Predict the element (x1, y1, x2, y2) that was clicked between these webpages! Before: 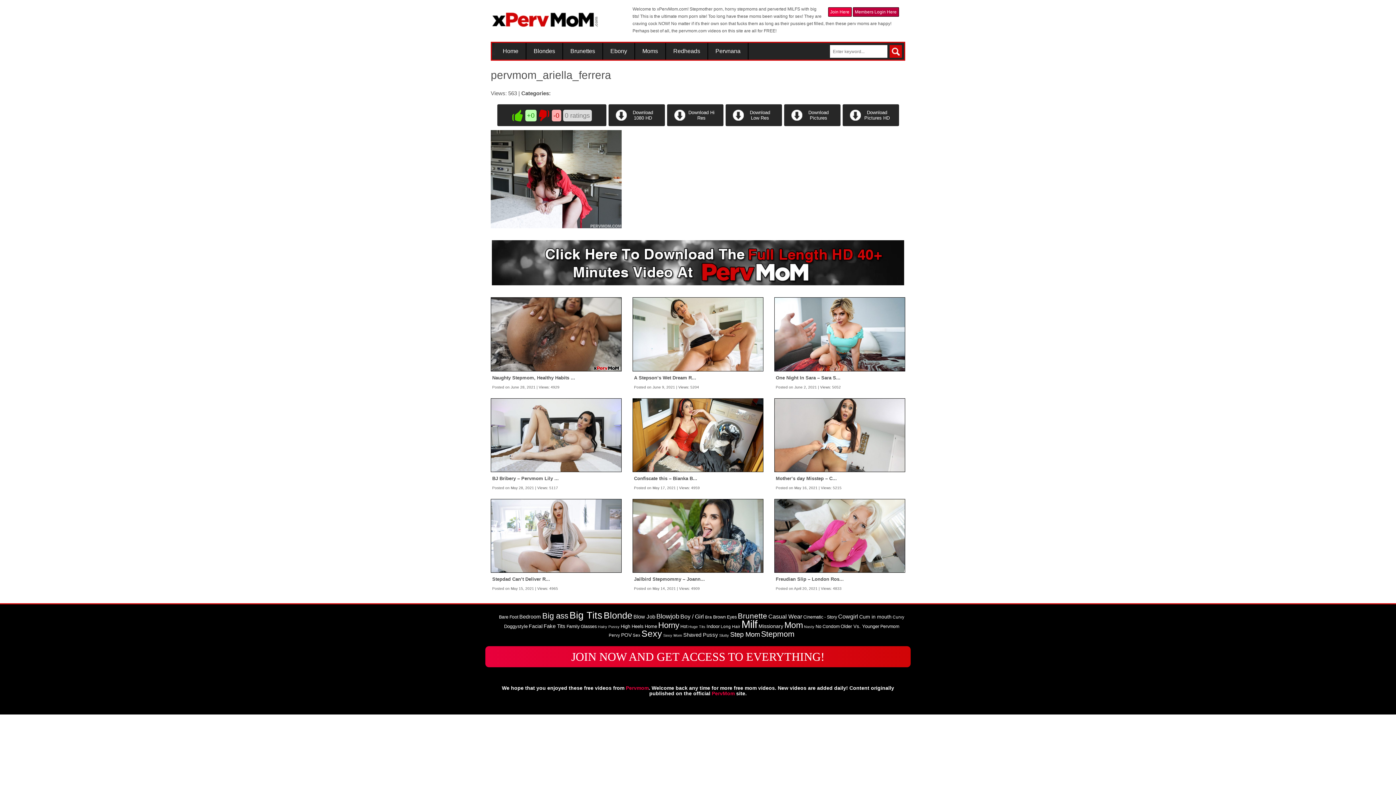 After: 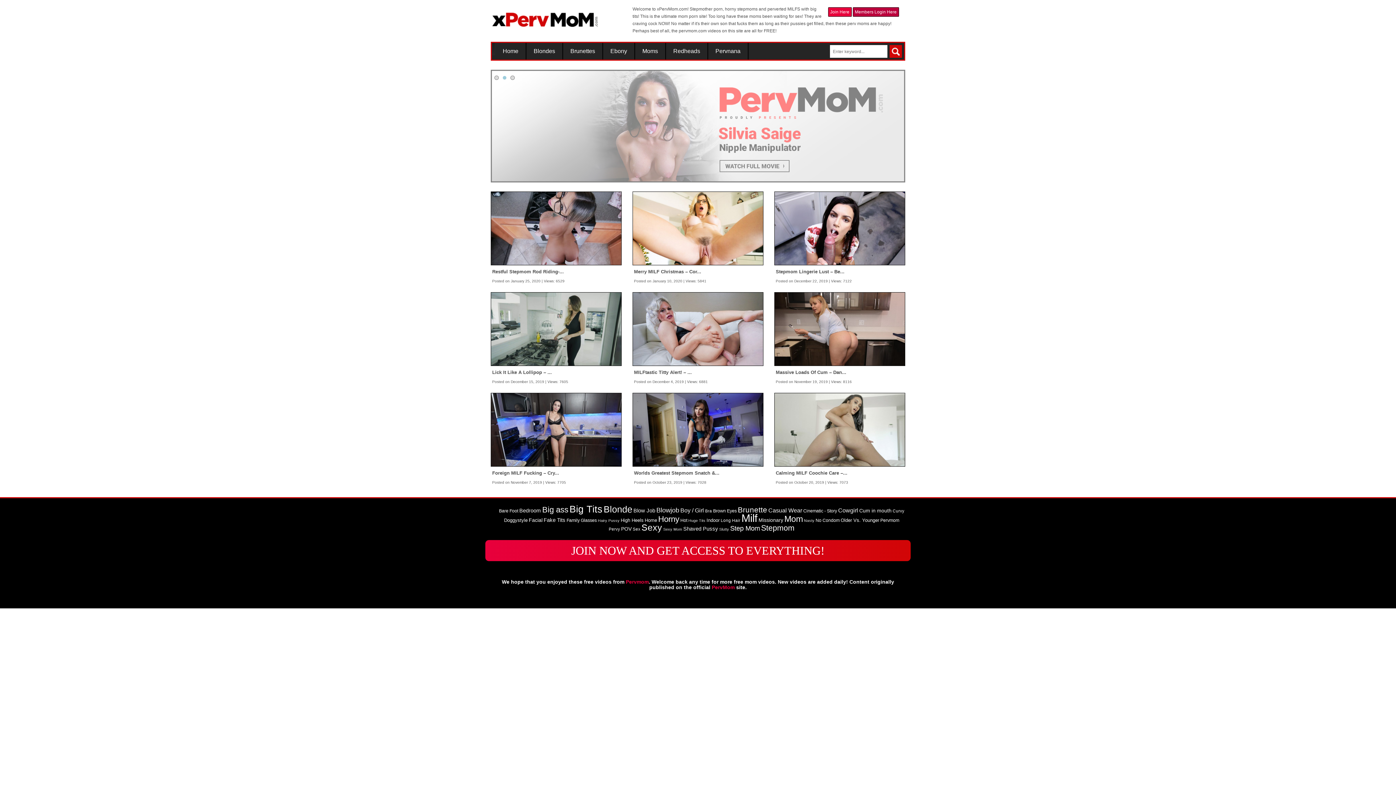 Action: bbox: (713, 615, 736, 620) label: Brown Eyes (9 items)